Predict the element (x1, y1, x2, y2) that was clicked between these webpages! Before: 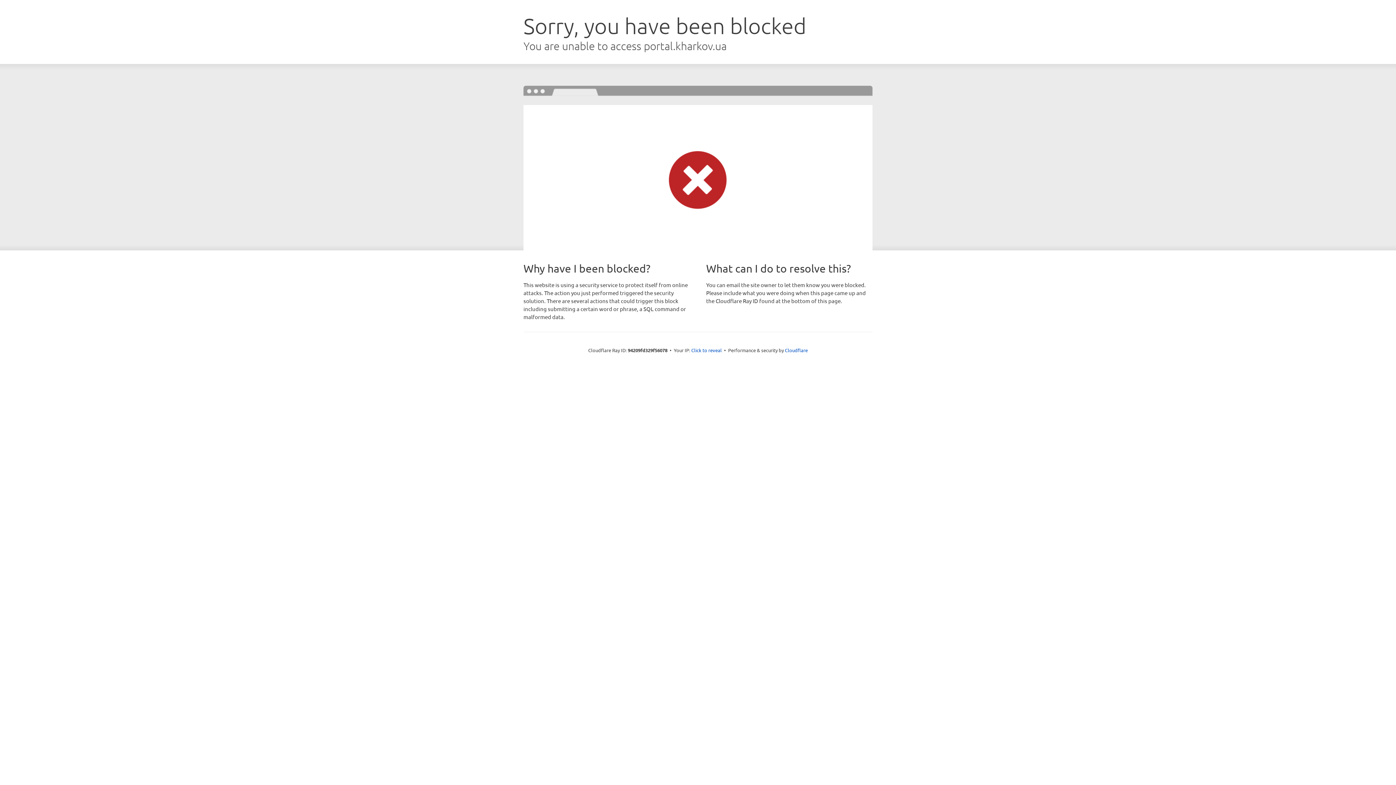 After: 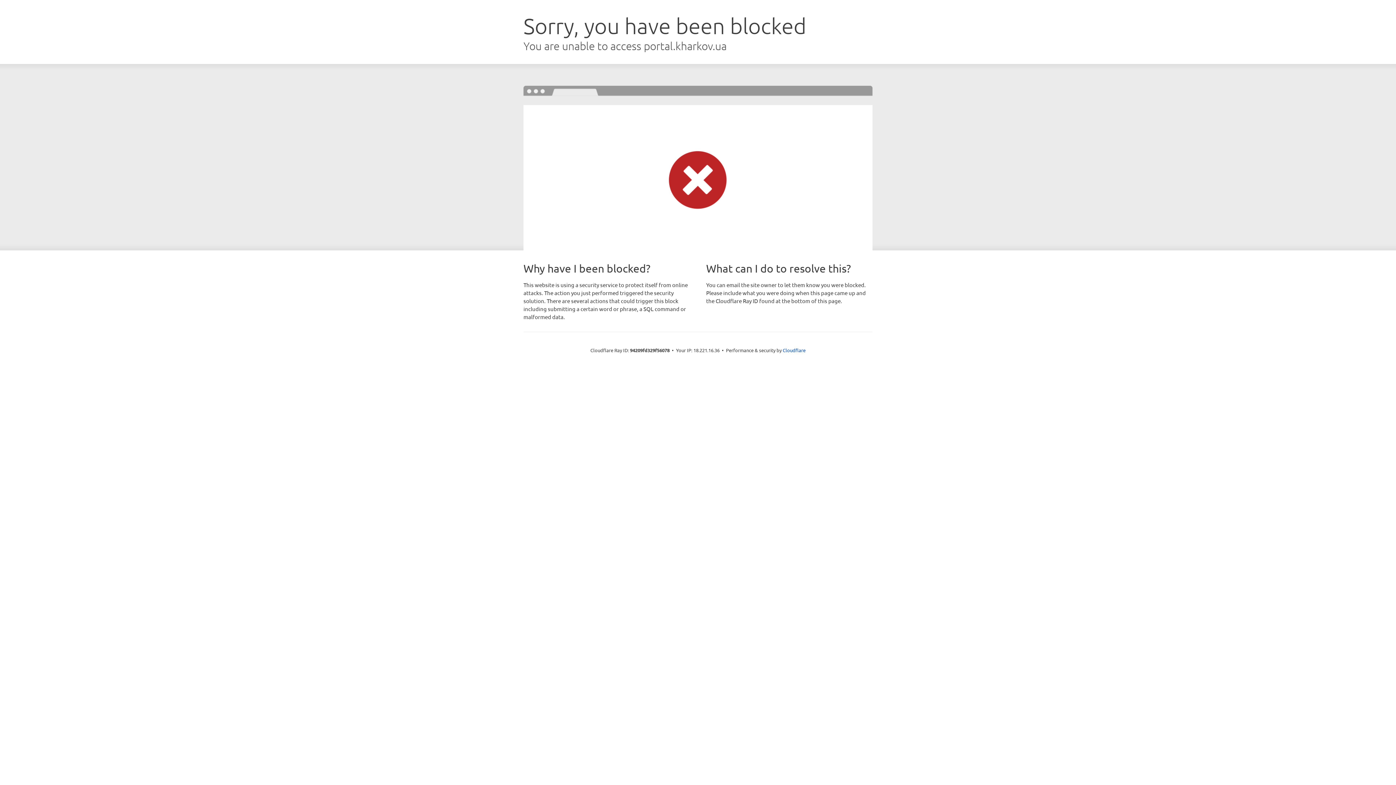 Action: label: Click to reveal bbox: (691, 346, 722, 353)